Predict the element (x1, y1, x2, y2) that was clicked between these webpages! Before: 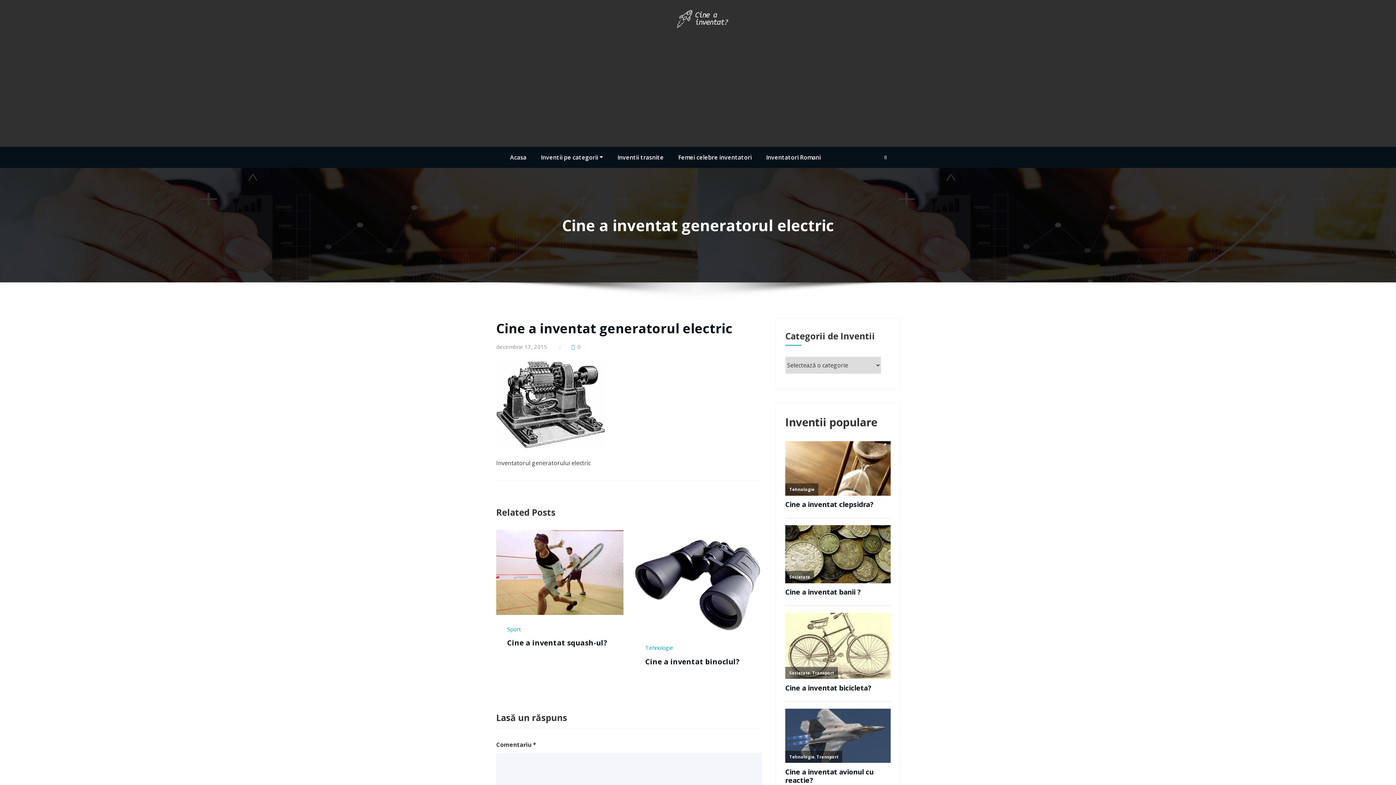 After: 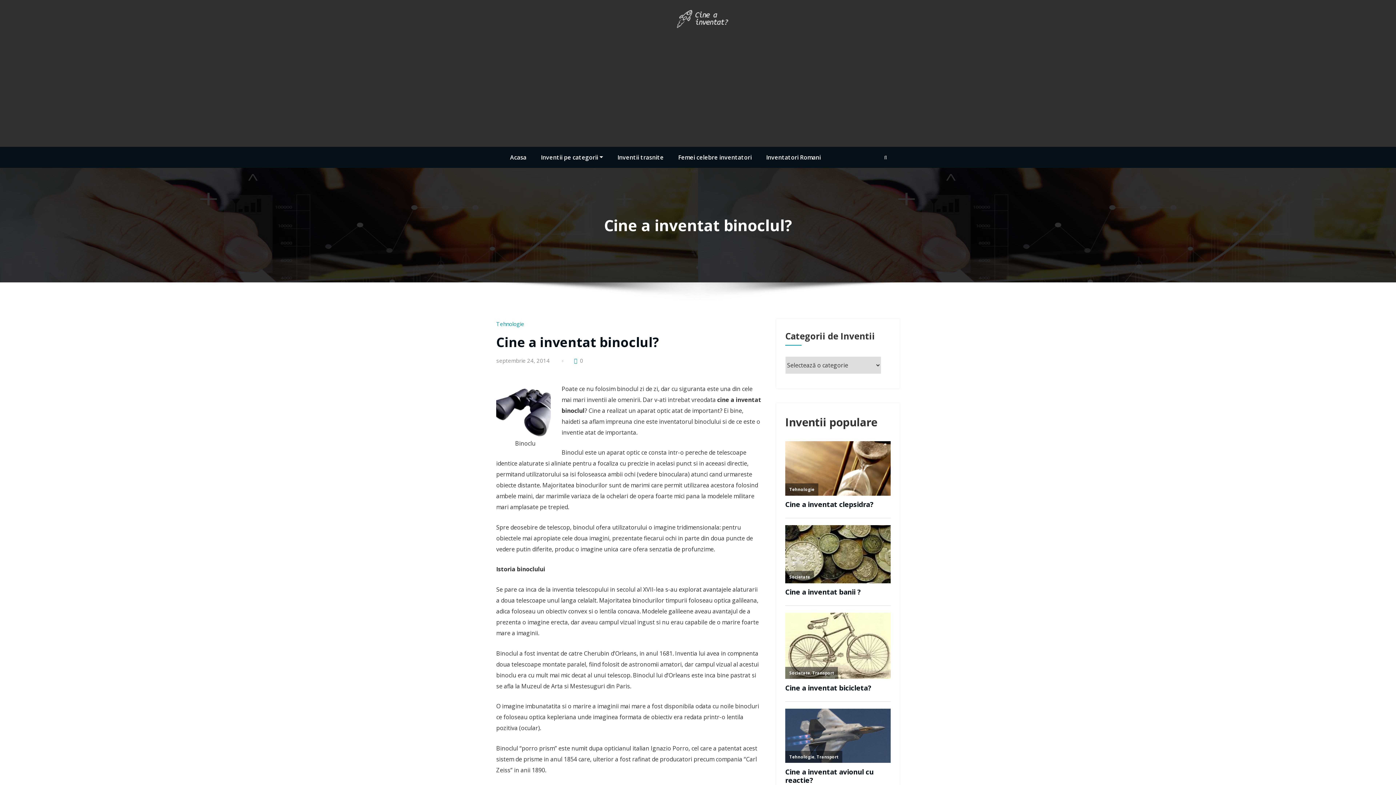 Action: bbox: (646, 657, 740, 666) label: Cine a inventat binoclul?